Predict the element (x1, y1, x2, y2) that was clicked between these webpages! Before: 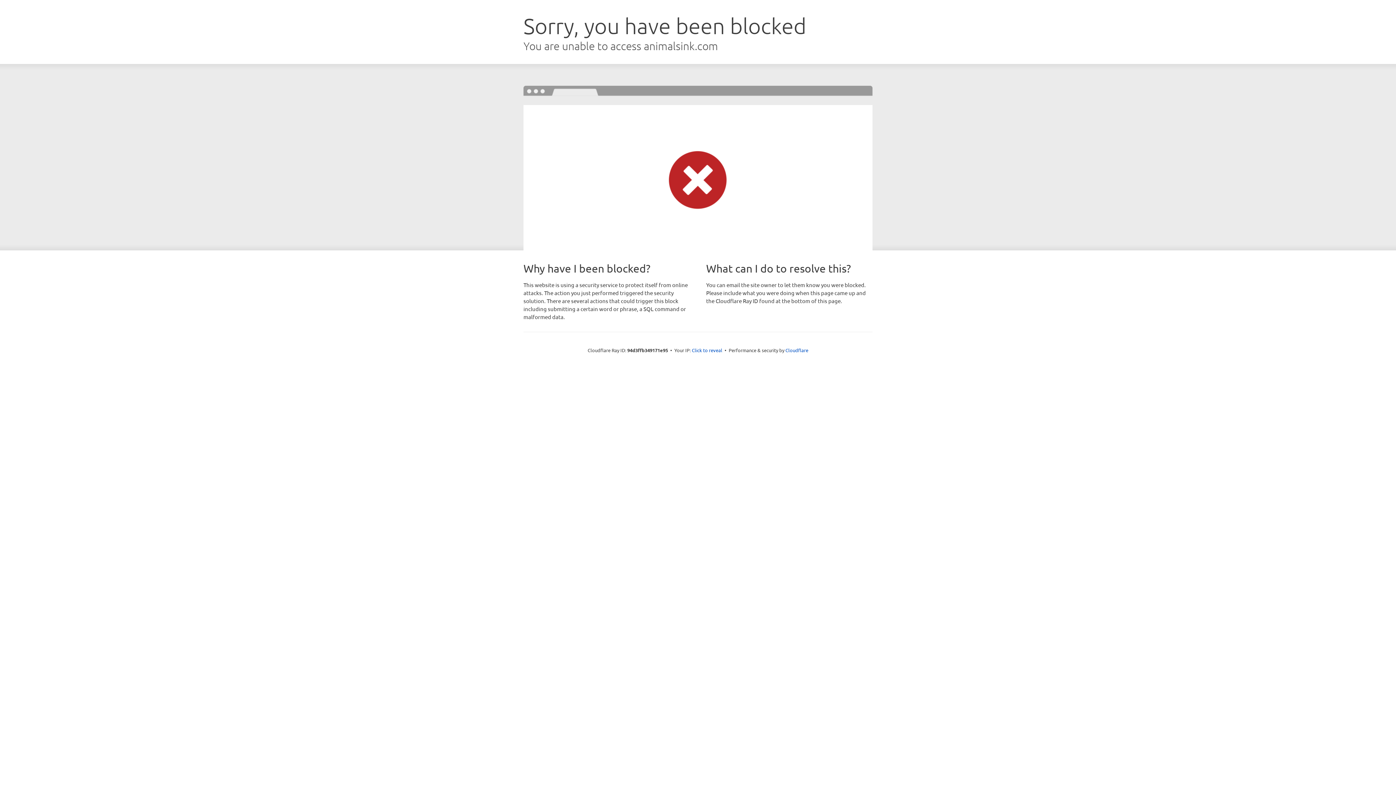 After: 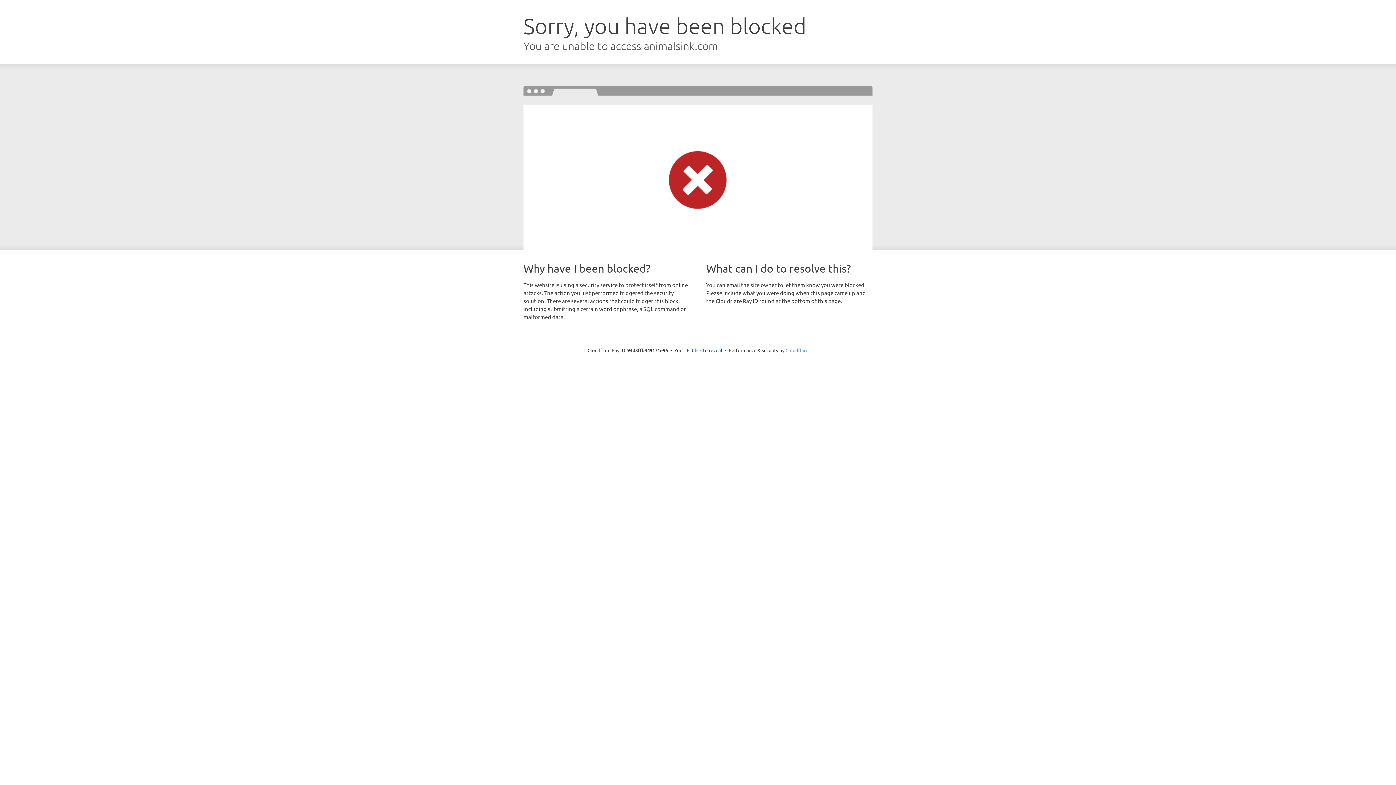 Action: label: Cloudflare bbox: (785, 347, 808, 353)